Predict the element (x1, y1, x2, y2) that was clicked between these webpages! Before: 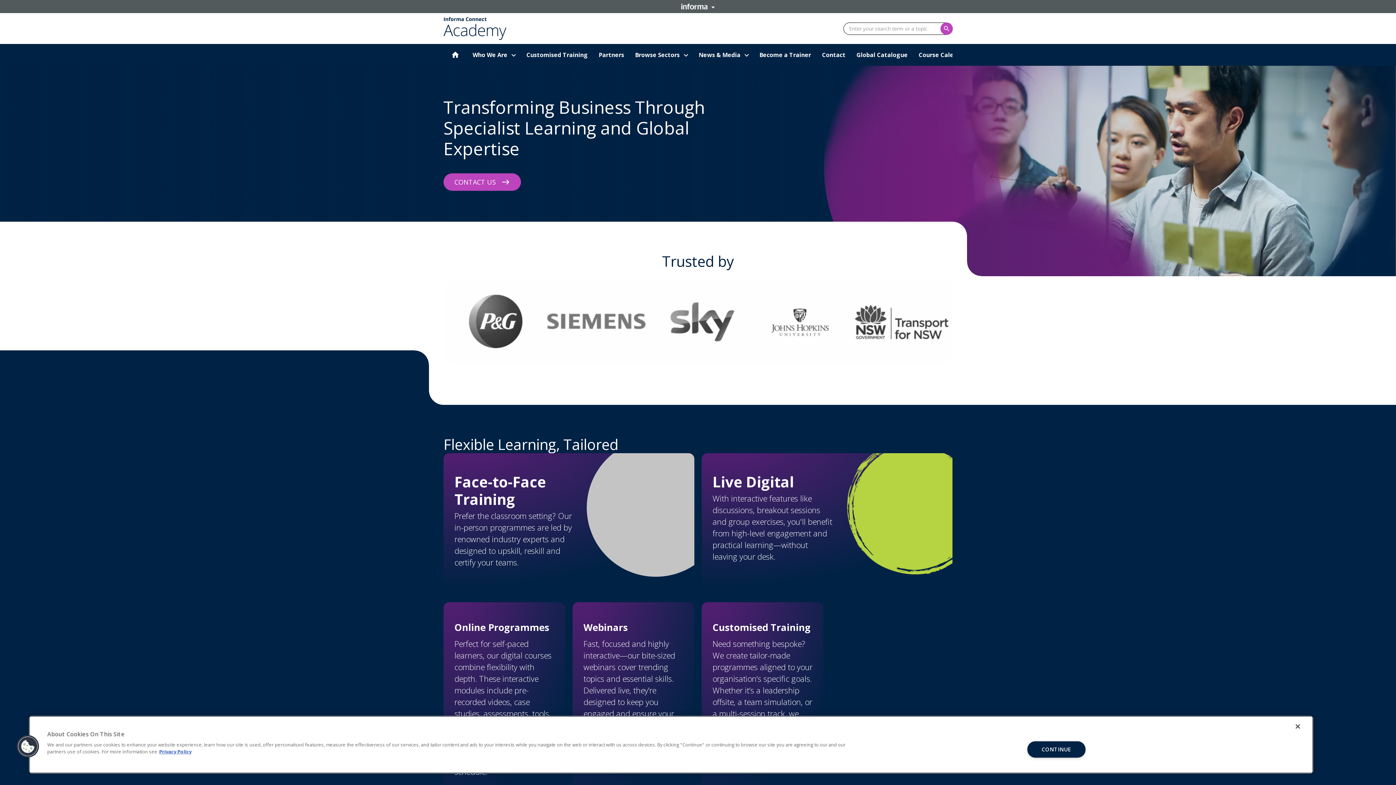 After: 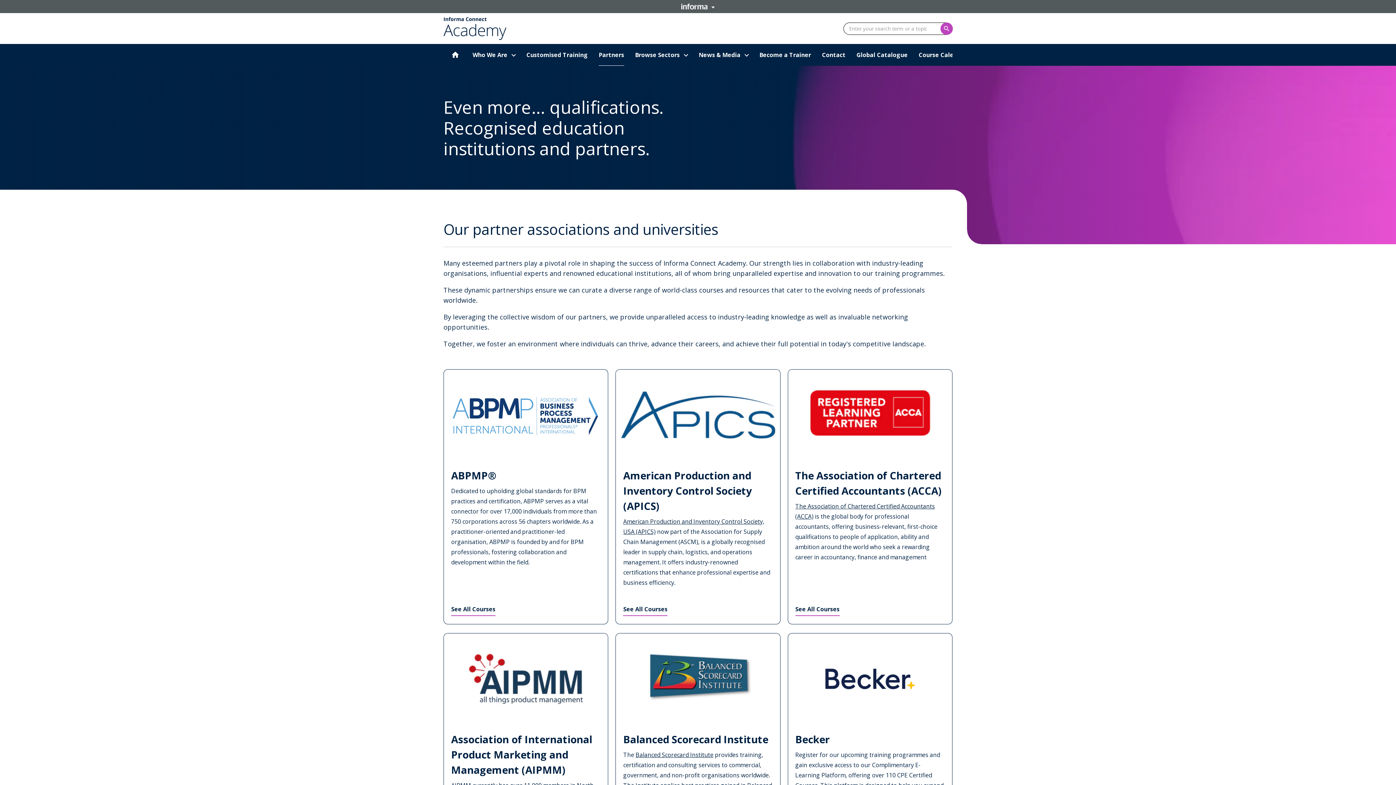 Action: bbox: (598, 44, 624, 65) label: Partners